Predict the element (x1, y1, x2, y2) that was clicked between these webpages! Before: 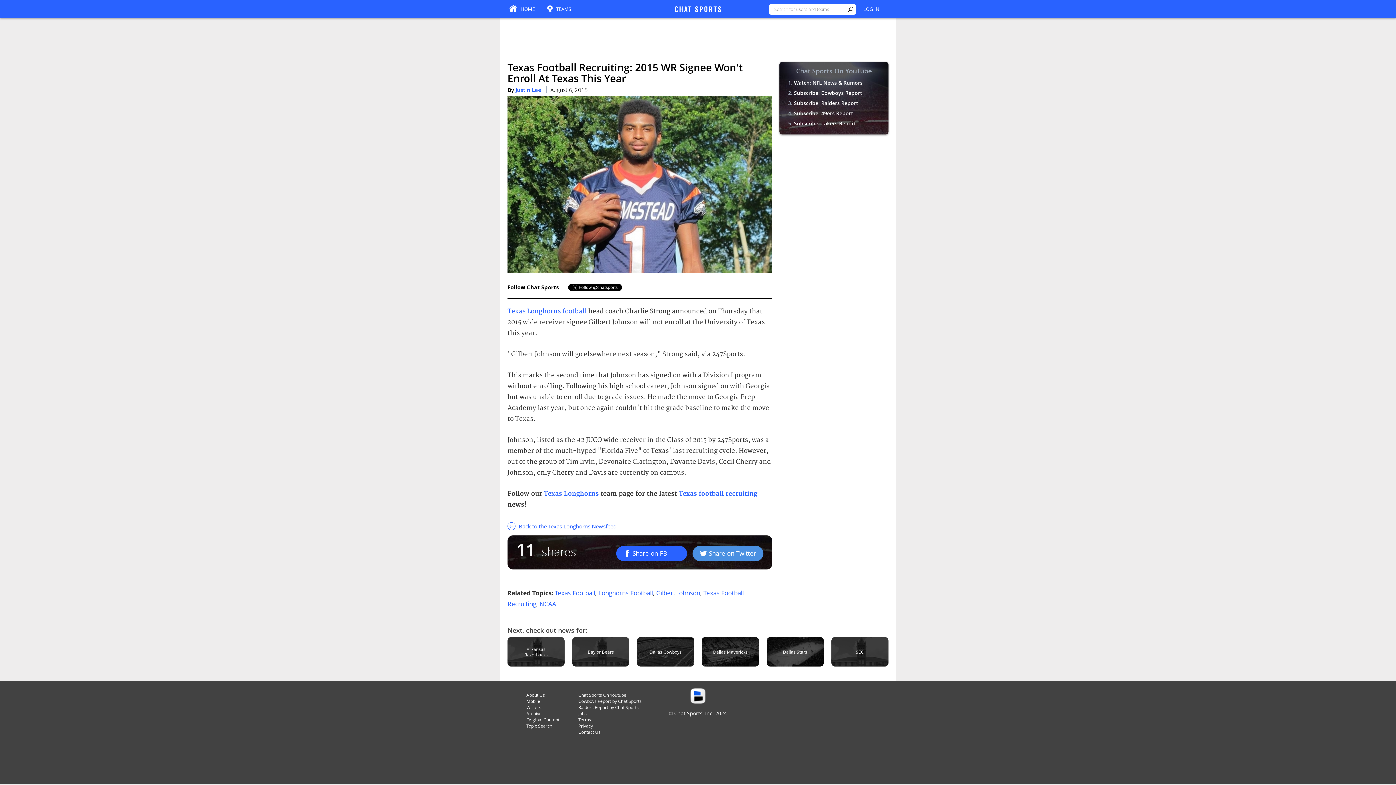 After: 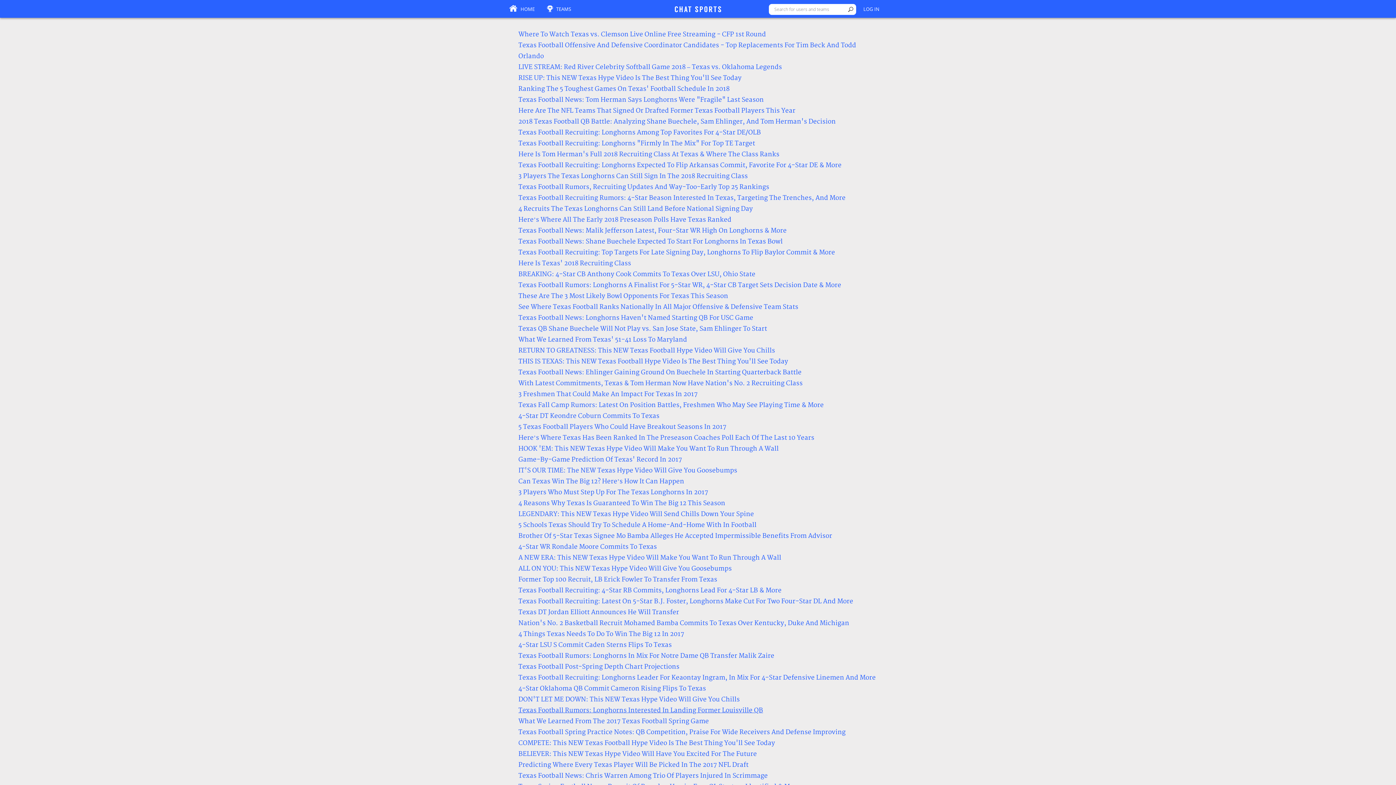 Action: bbox: (526, 710, 541, 717) label: Archive